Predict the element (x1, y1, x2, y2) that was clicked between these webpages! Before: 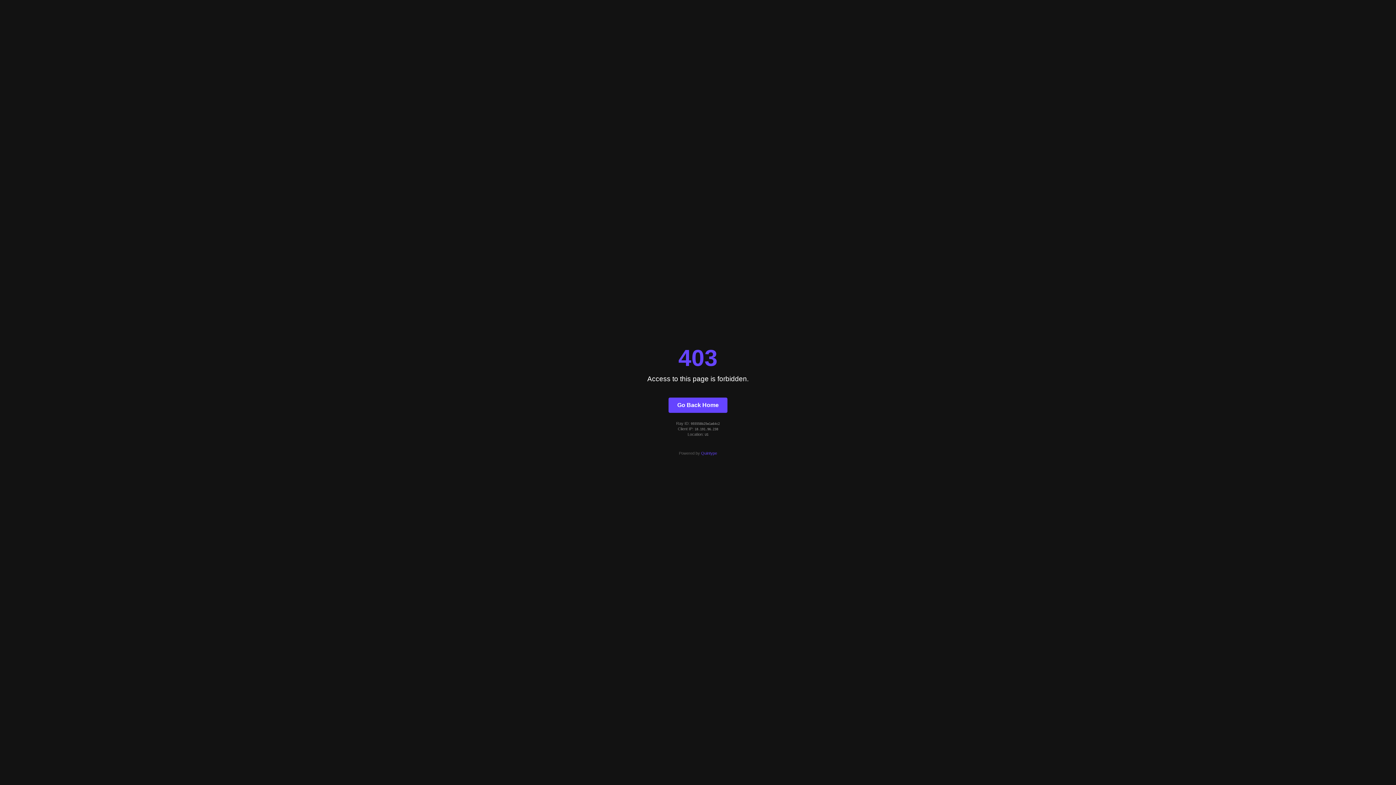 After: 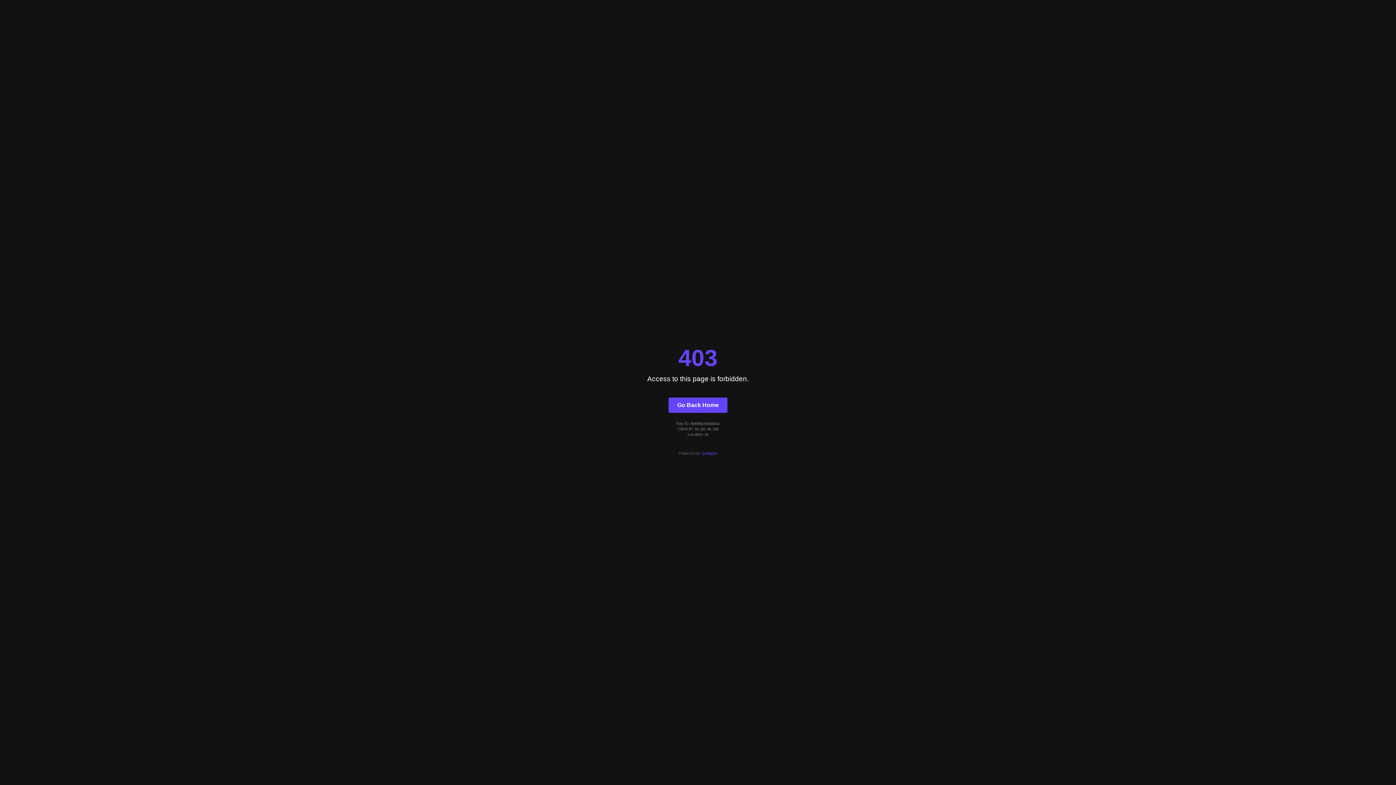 Action: label: Go Back Home bbox: (668, 397, 727, 412)